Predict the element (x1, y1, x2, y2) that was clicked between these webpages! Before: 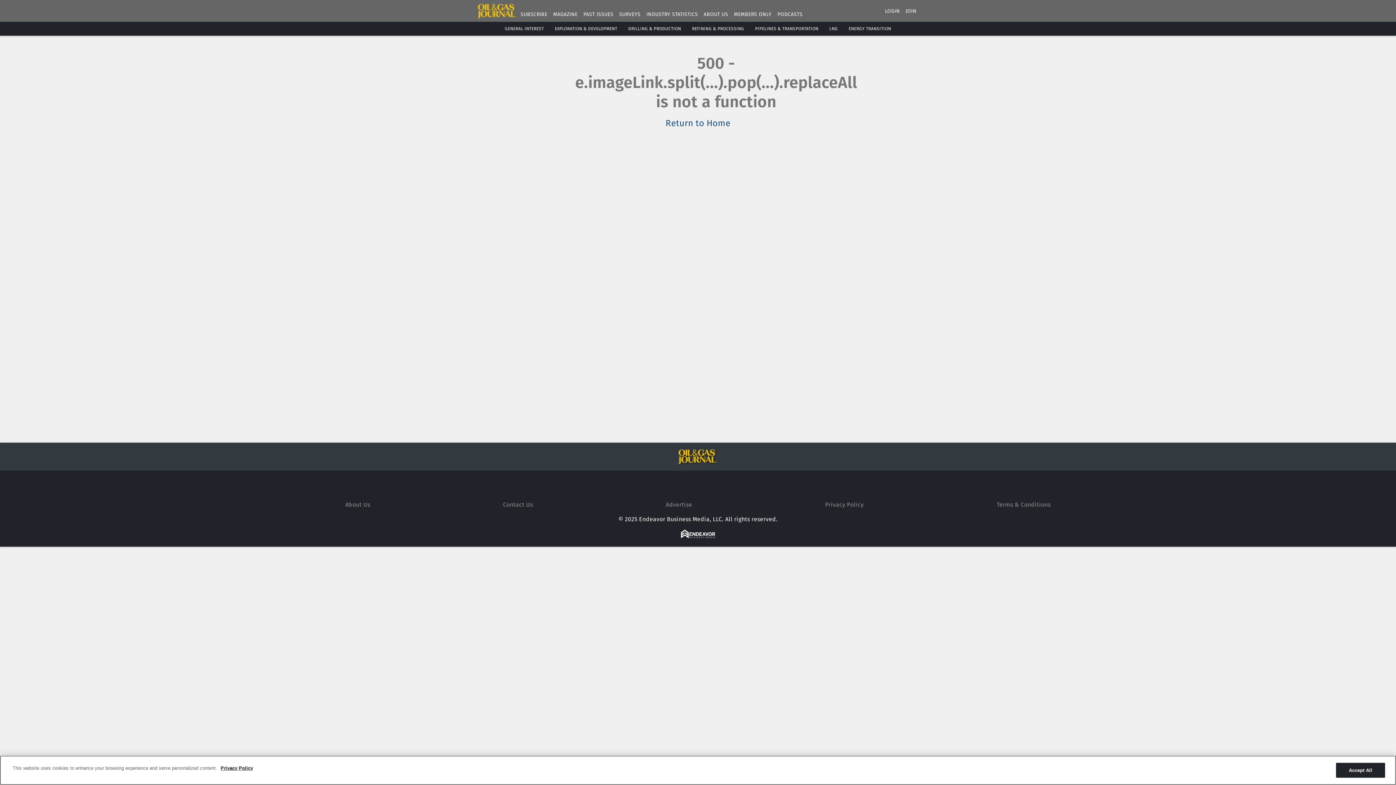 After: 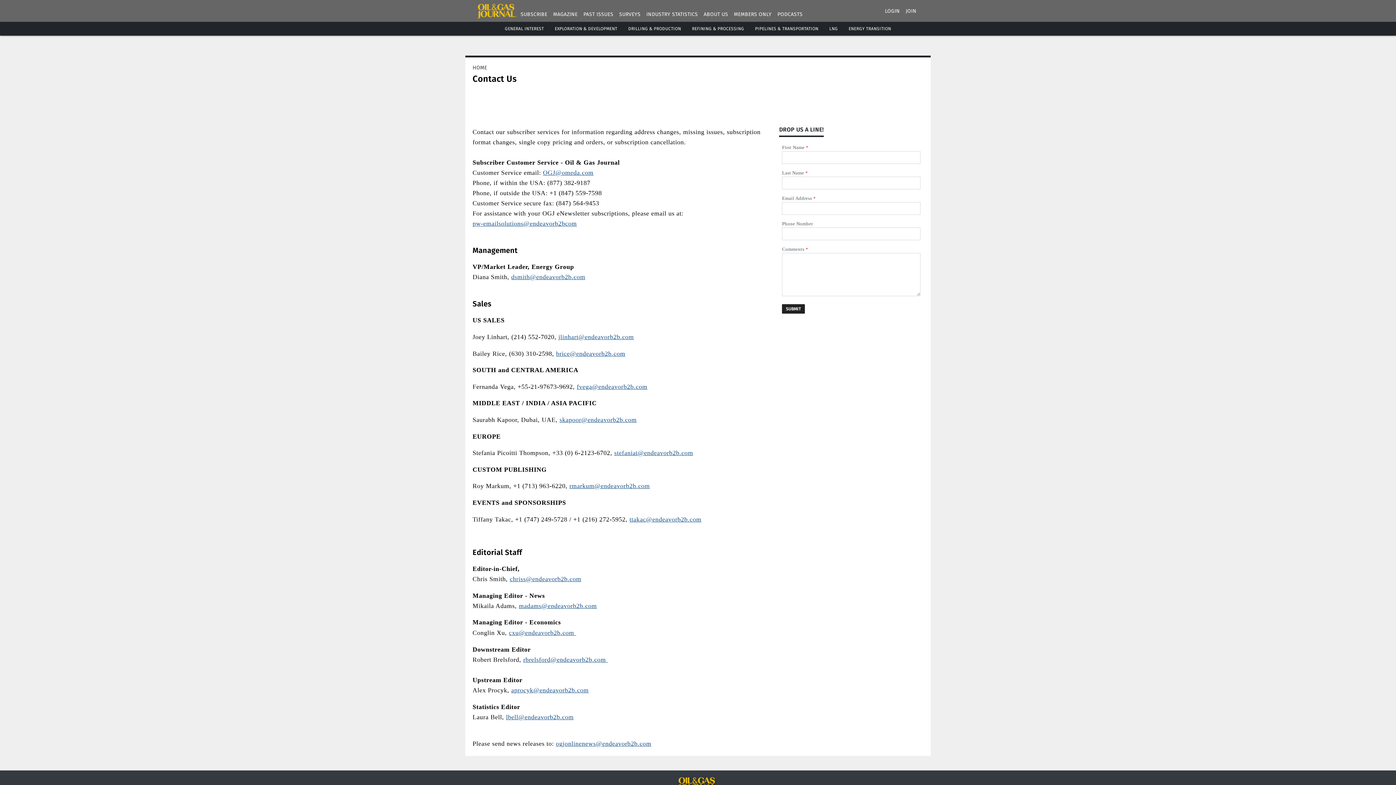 Action: bbox: (503, 501, 533, 508) label: Contact Us